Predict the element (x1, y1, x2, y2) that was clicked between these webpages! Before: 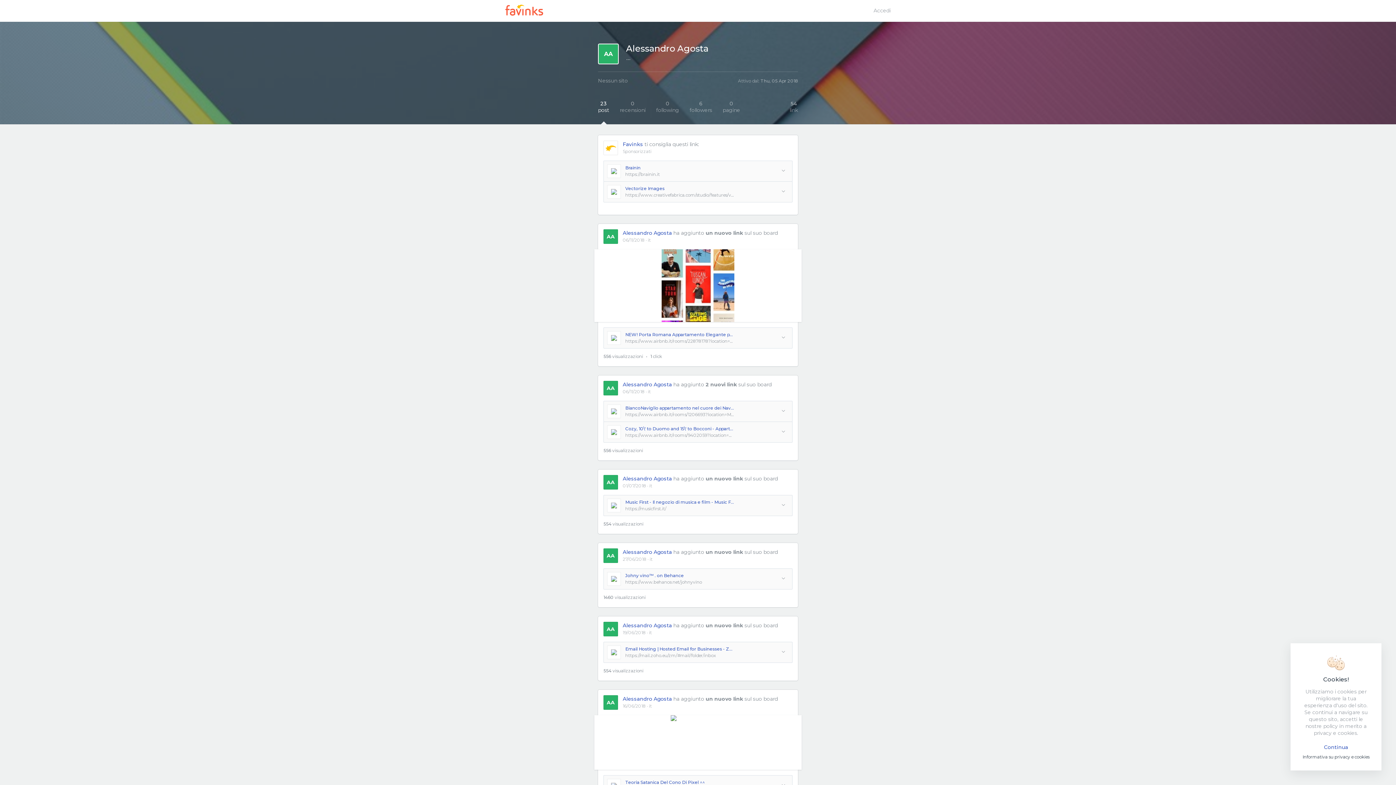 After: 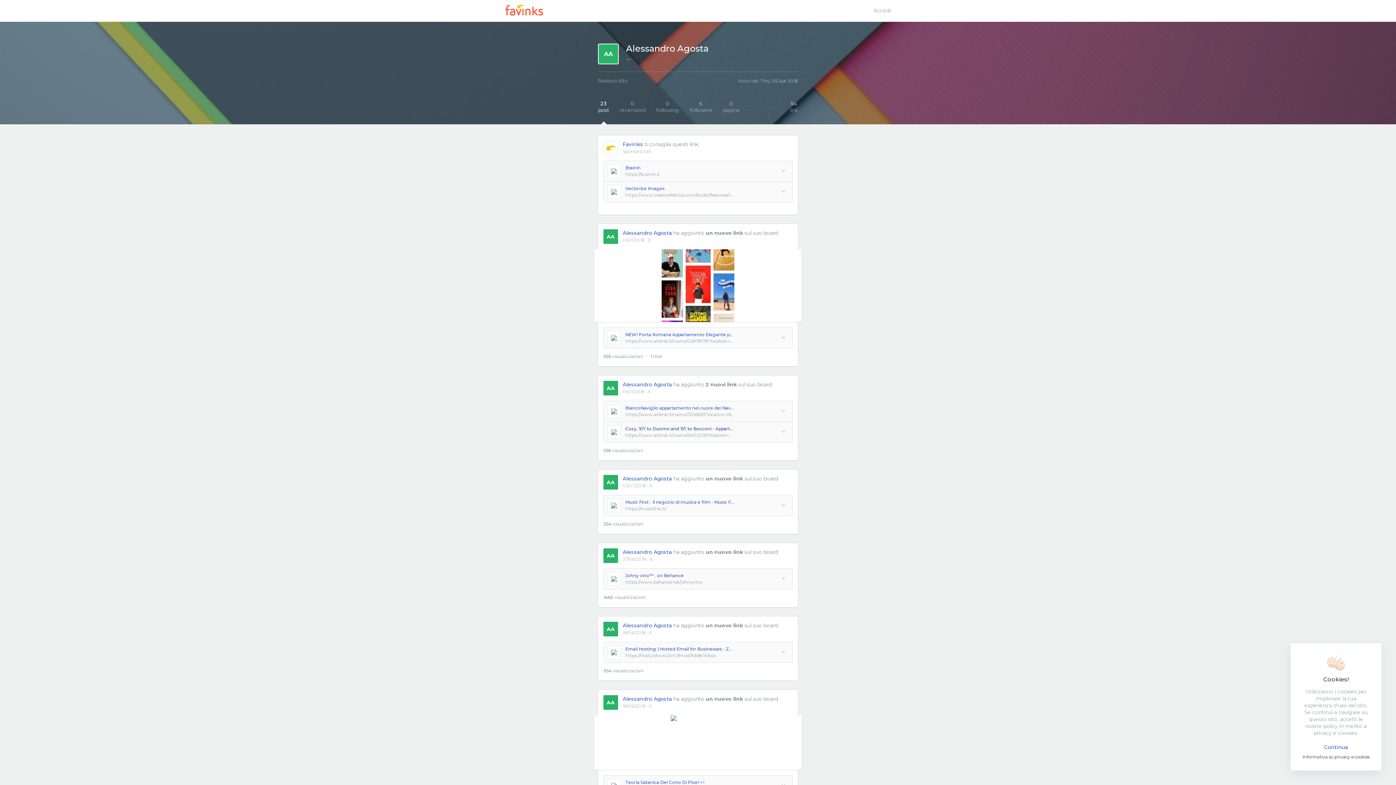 Action: label: Cozy, 10\' to Duomo and 15\' to Bocconi - Appartamenti in affitto a Milano, Lombardia, Italia bbox: (625, 425, 734, 431)